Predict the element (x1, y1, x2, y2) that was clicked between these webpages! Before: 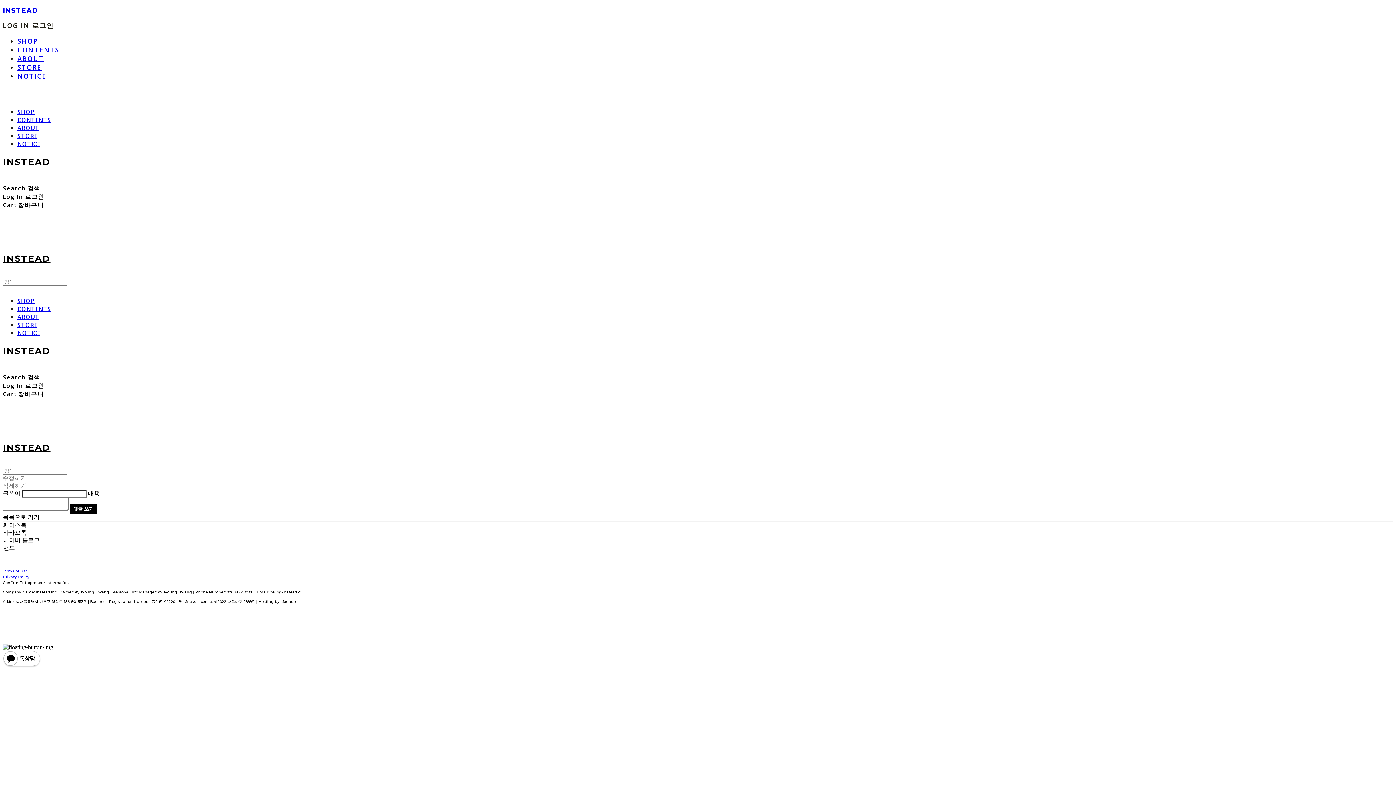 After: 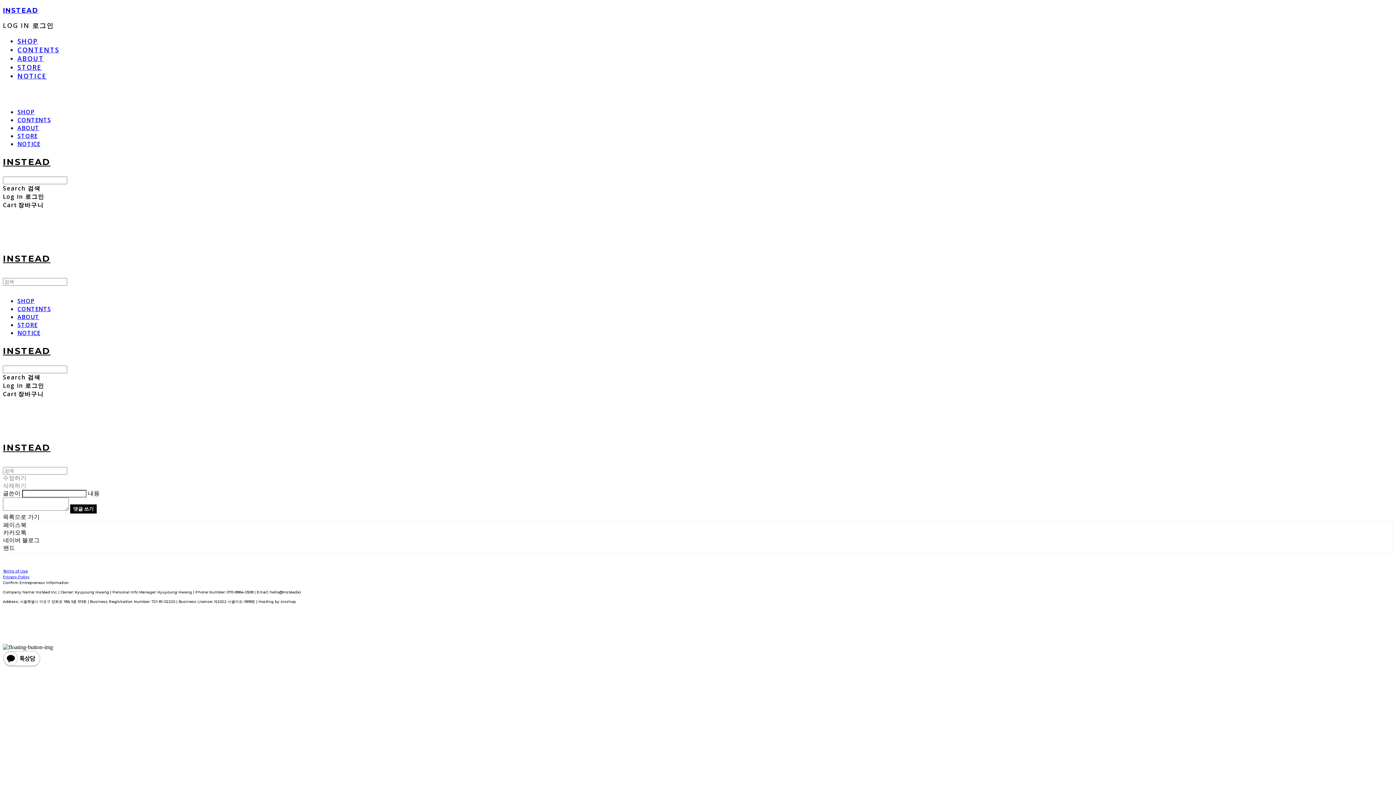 Action: bbox: (2, 663, 40, 669)